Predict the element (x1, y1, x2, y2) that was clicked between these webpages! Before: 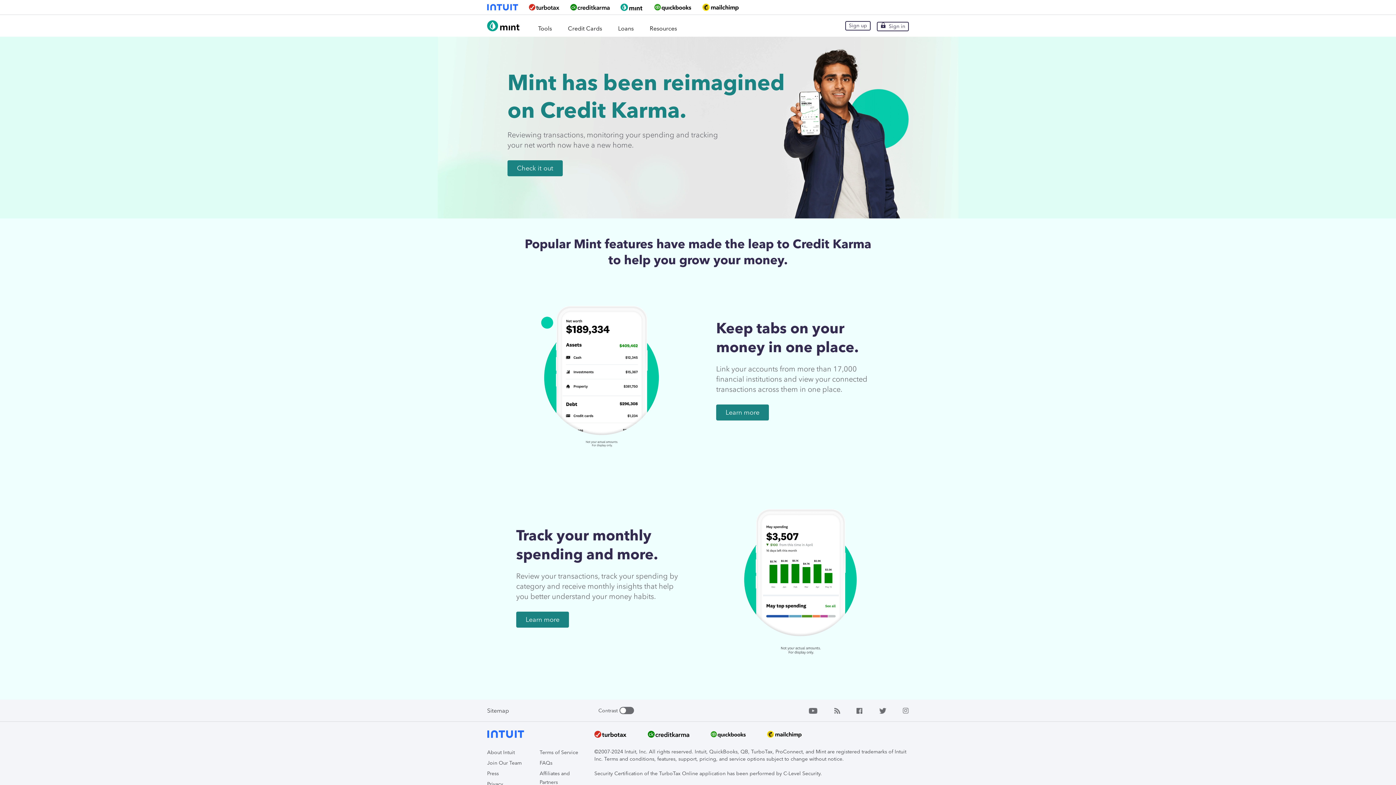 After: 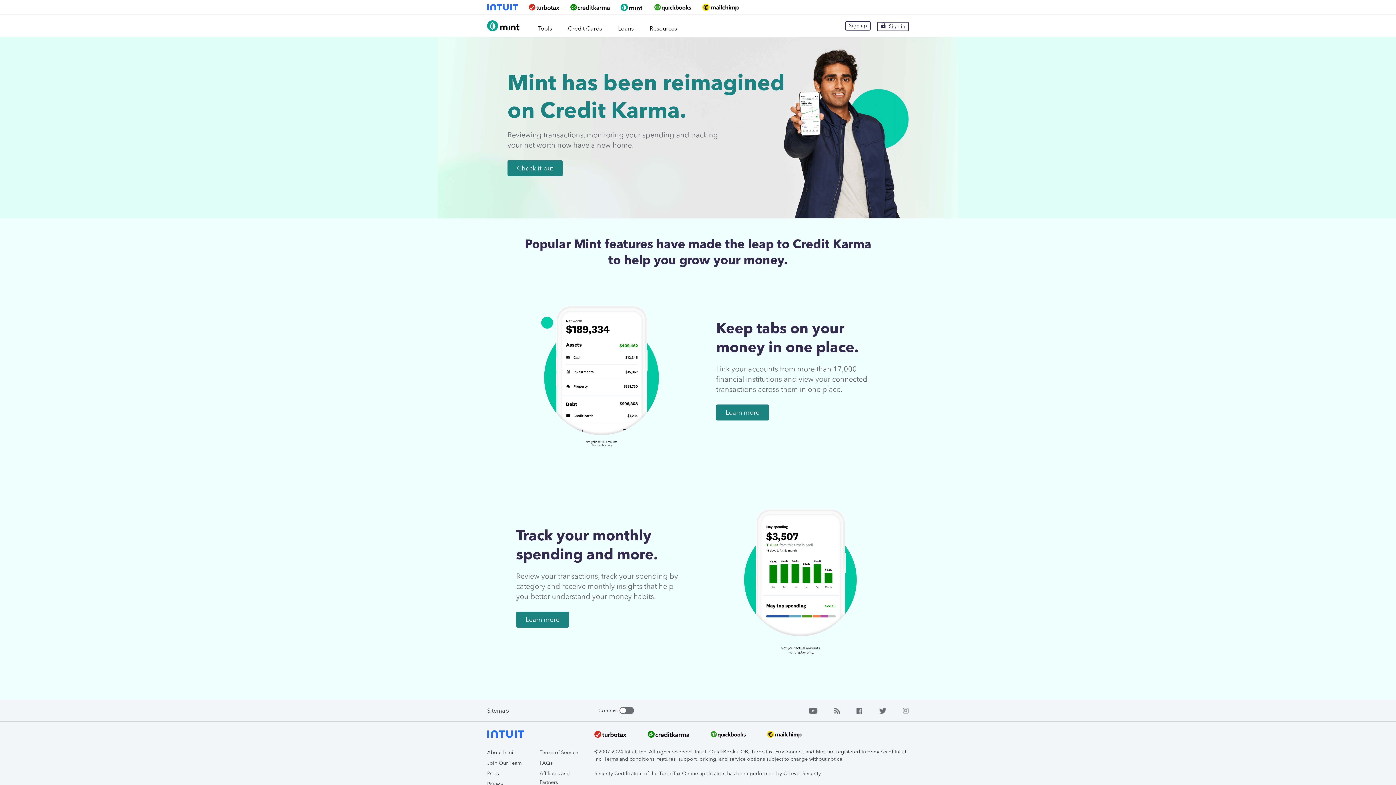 Action: bbox: (710, 729, 746, 741)